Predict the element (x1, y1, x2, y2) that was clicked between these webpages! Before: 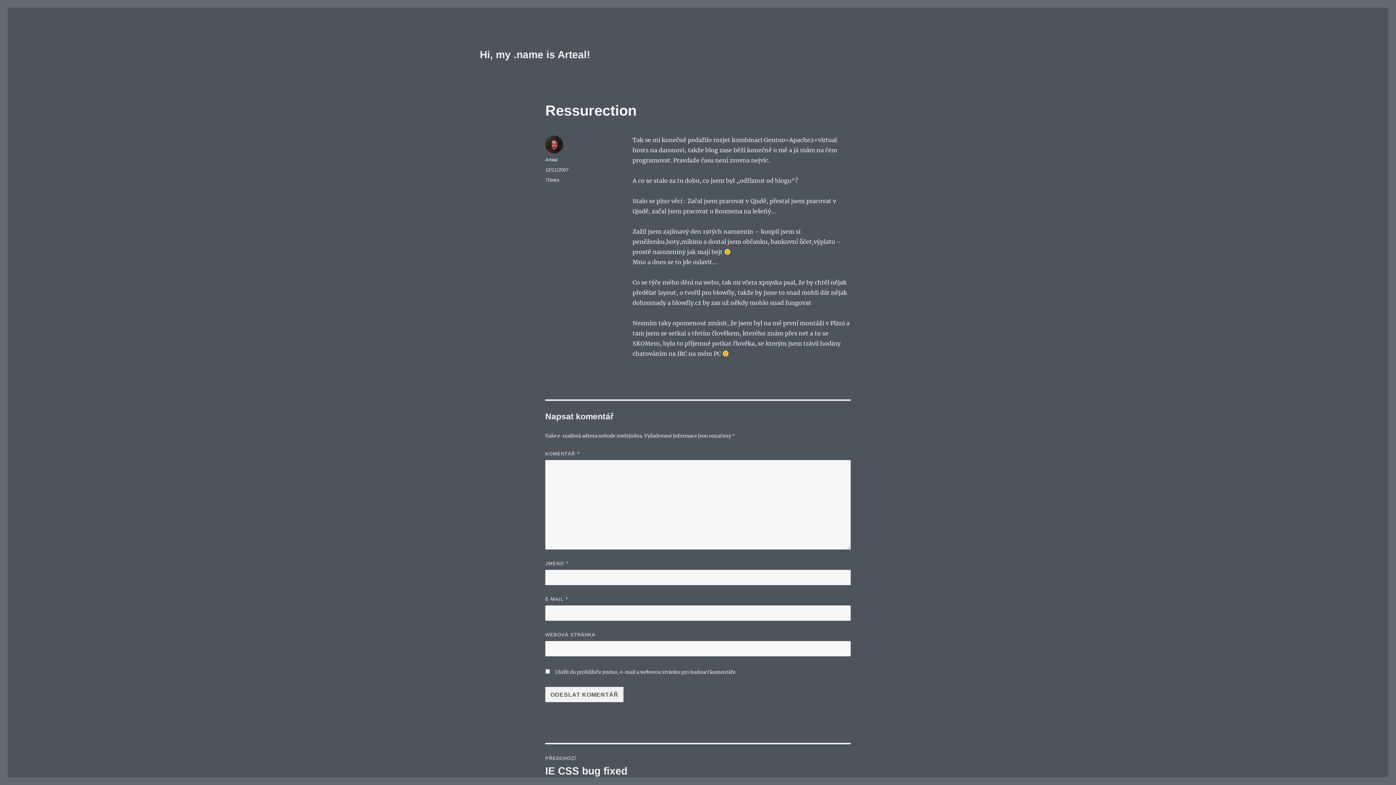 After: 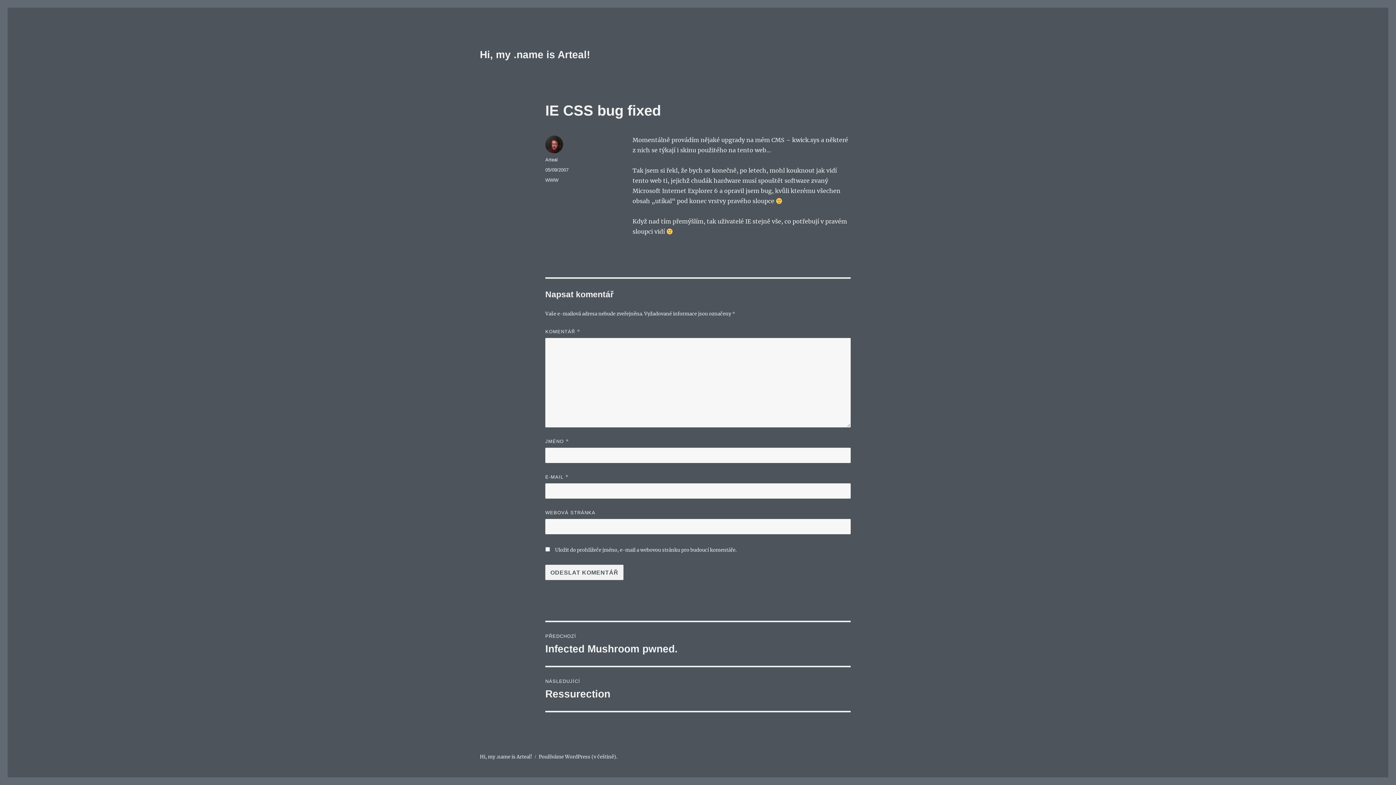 Action: label: PŘEDCHOZÍ
Předchozí příspěvek:
IE CSS bug fixed bbox: (545, 744, 850, 788)